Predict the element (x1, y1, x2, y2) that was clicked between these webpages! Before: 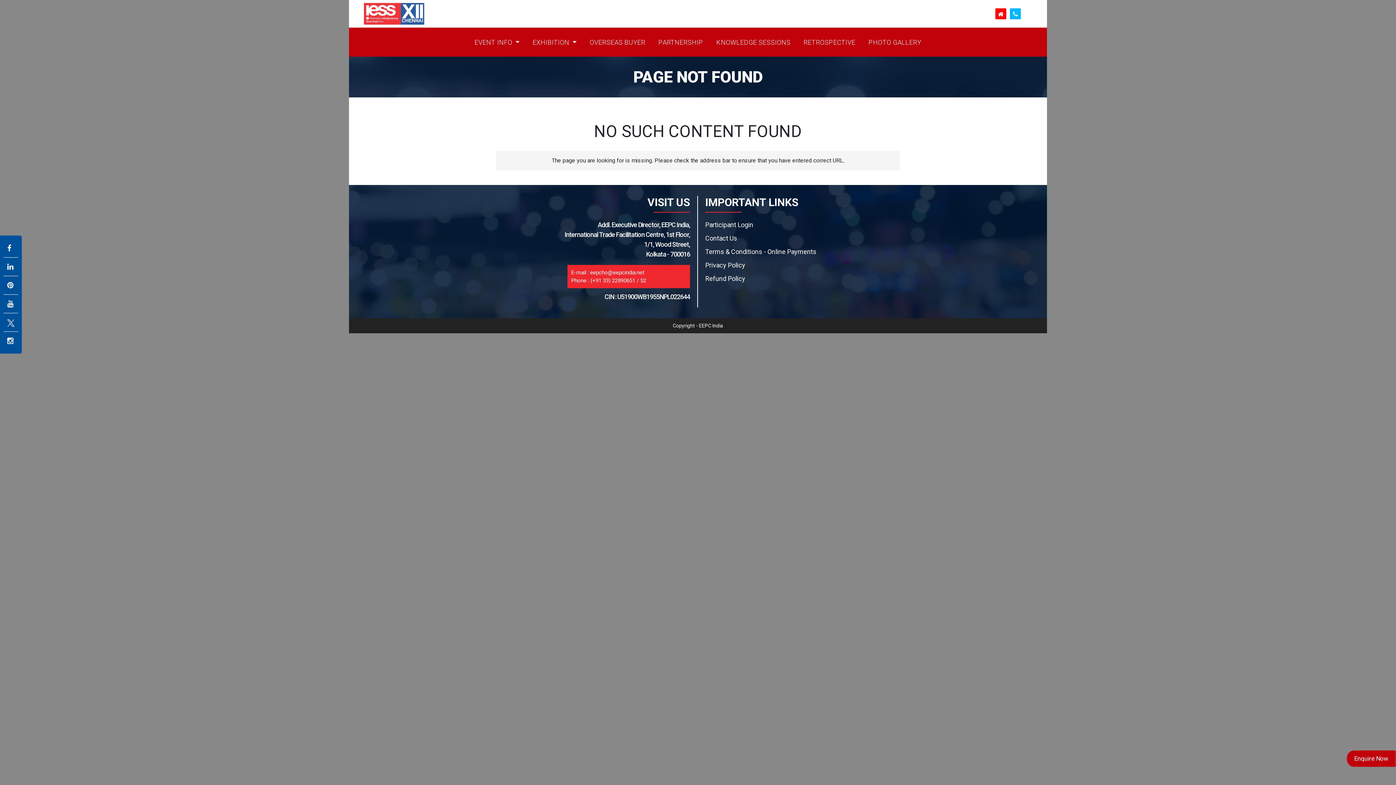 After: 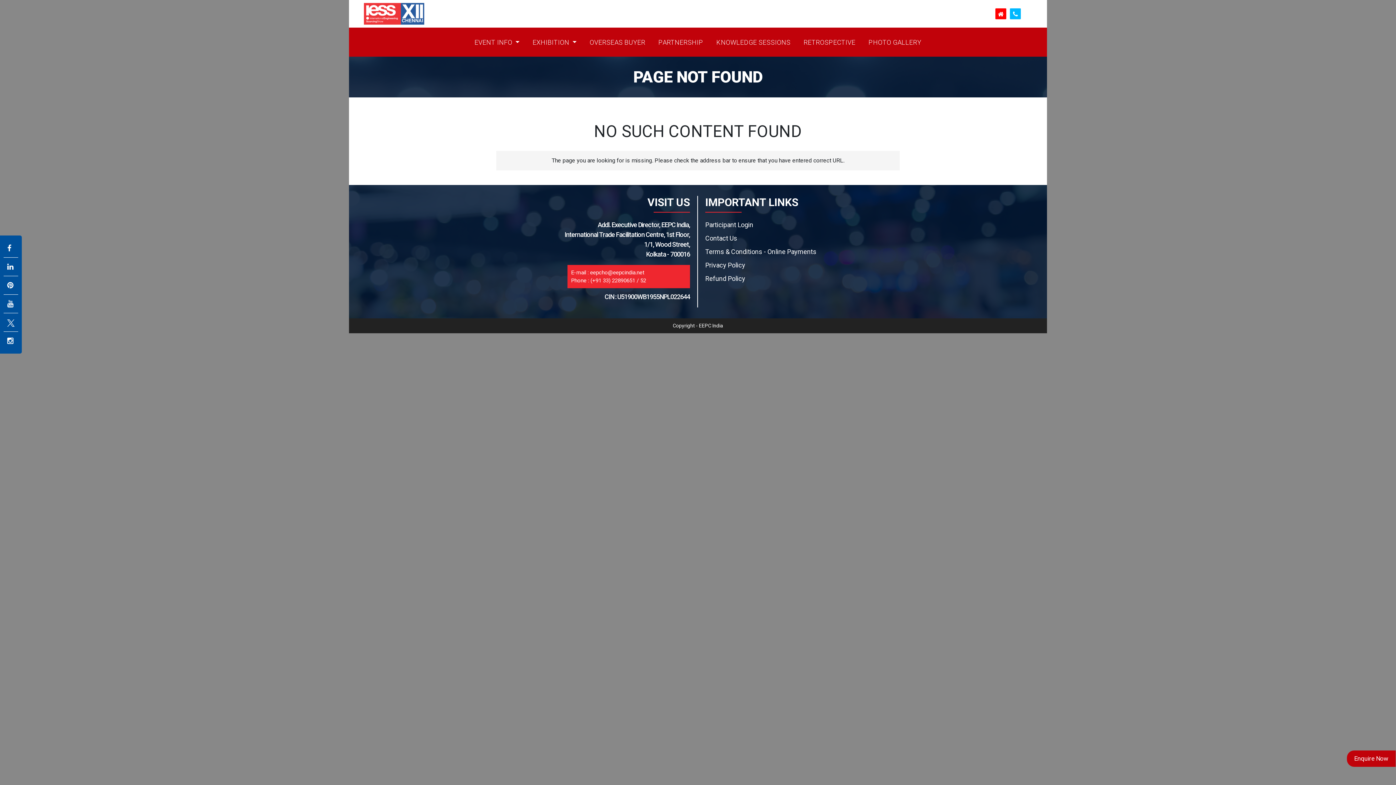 Action: bbox: (3, 257, 18, 276)